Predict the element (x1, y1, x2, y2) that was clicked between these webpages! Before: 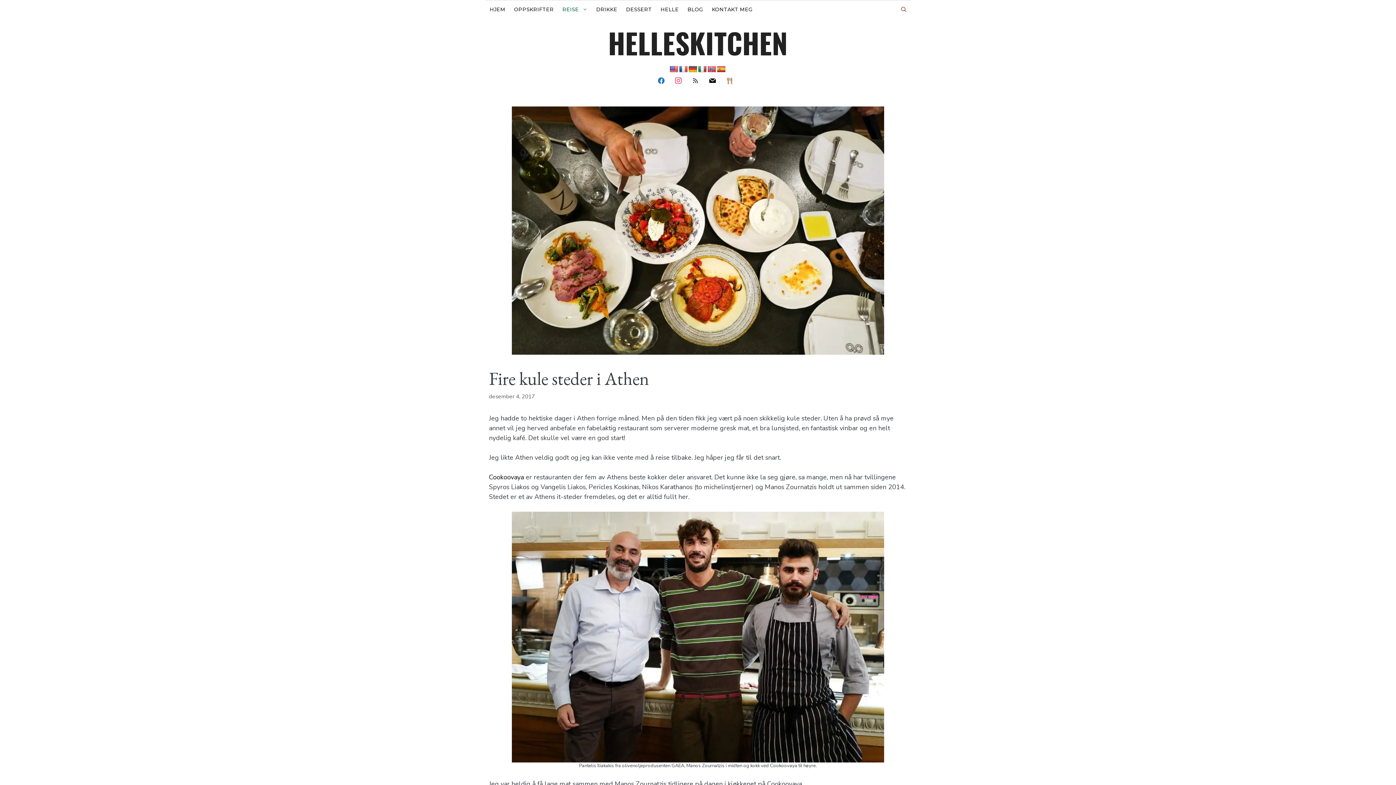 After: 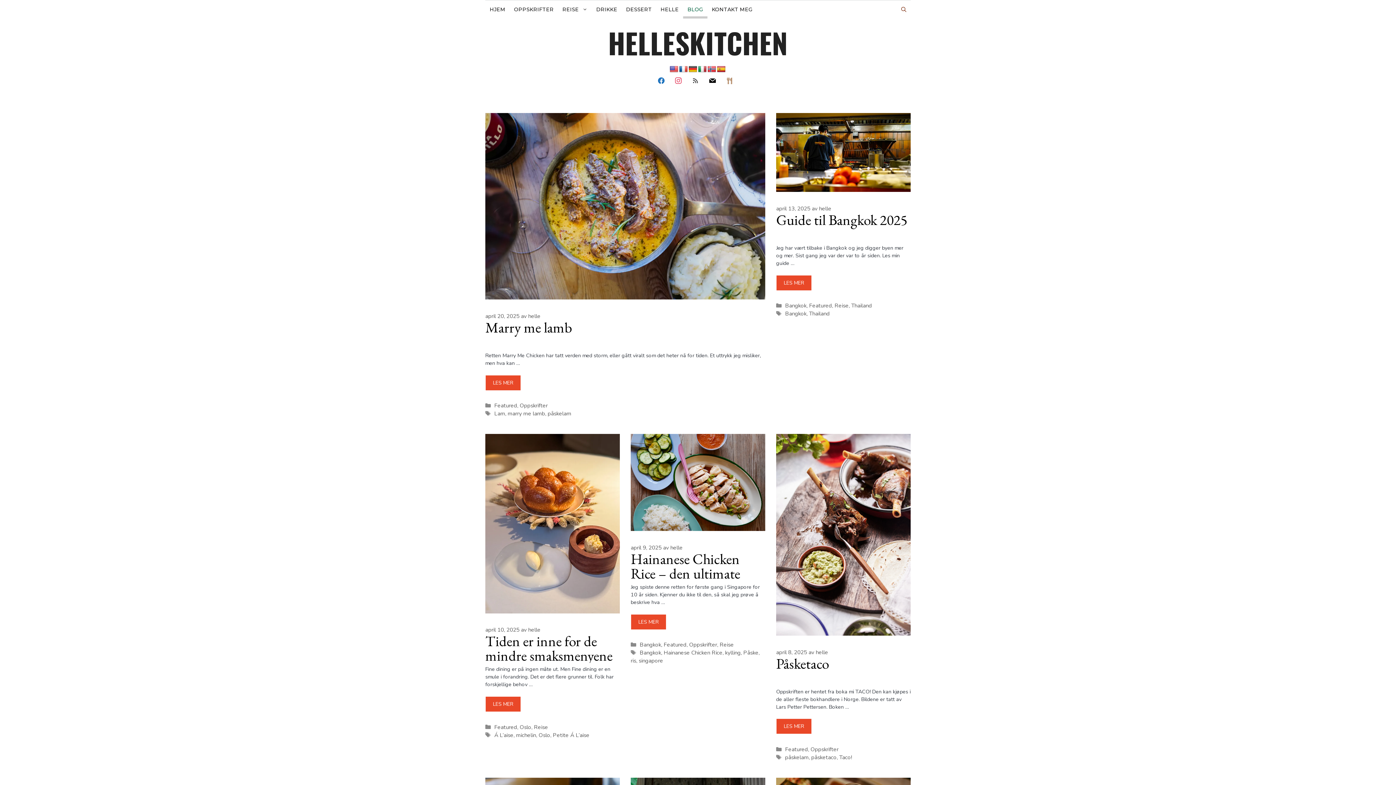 Action: bbox: (683, 0, 707, 18) label: BLOG